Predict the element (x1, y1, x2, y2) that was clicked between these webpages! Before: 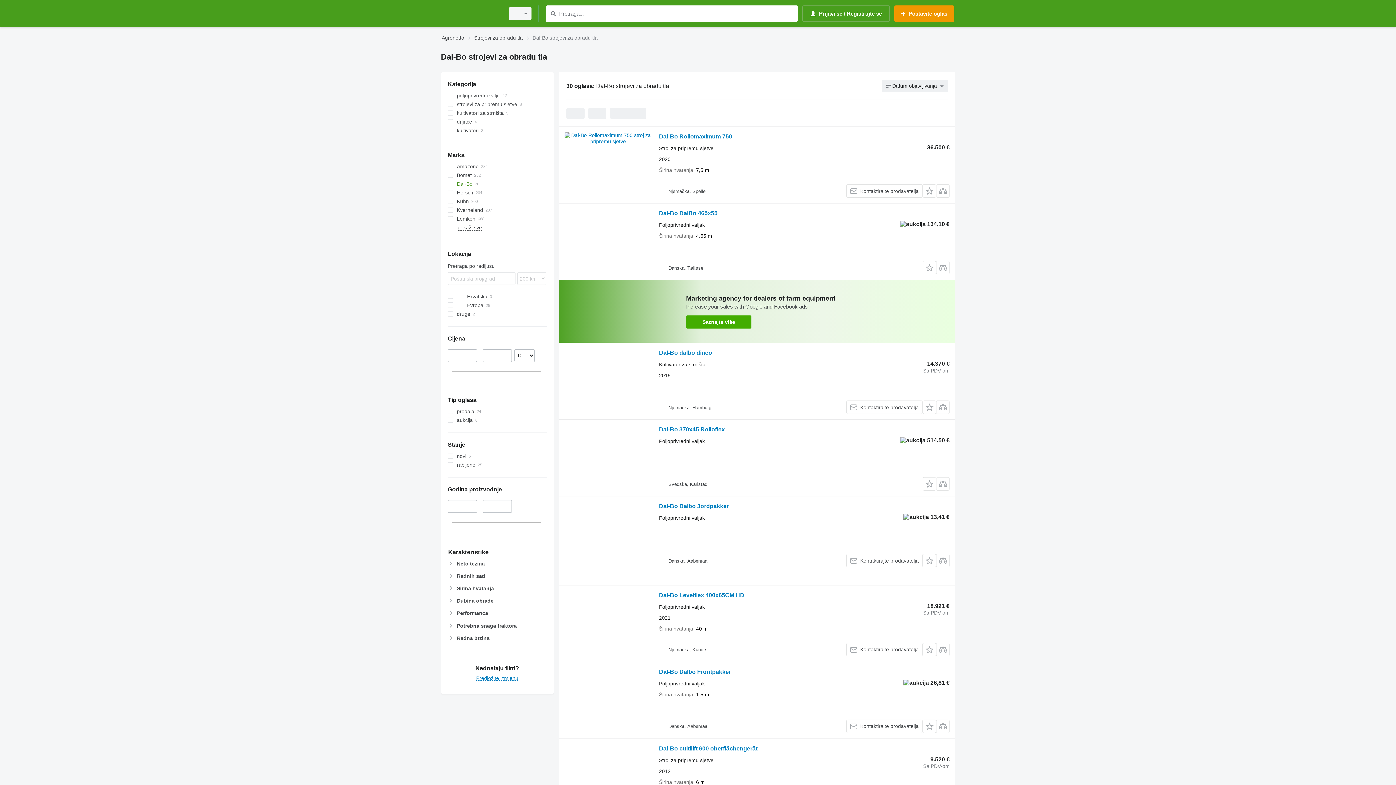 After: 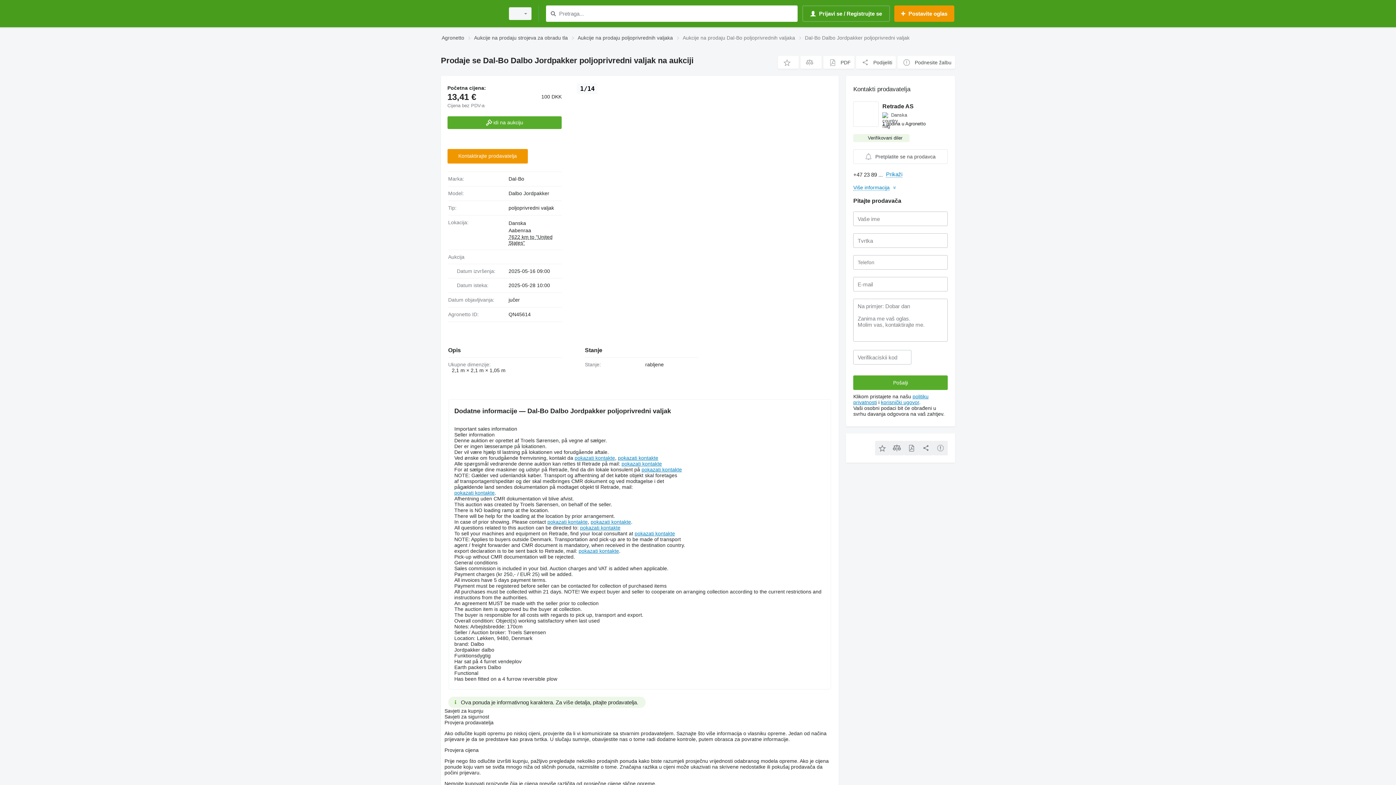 Action: bbox: (564, 502, 651, 567)